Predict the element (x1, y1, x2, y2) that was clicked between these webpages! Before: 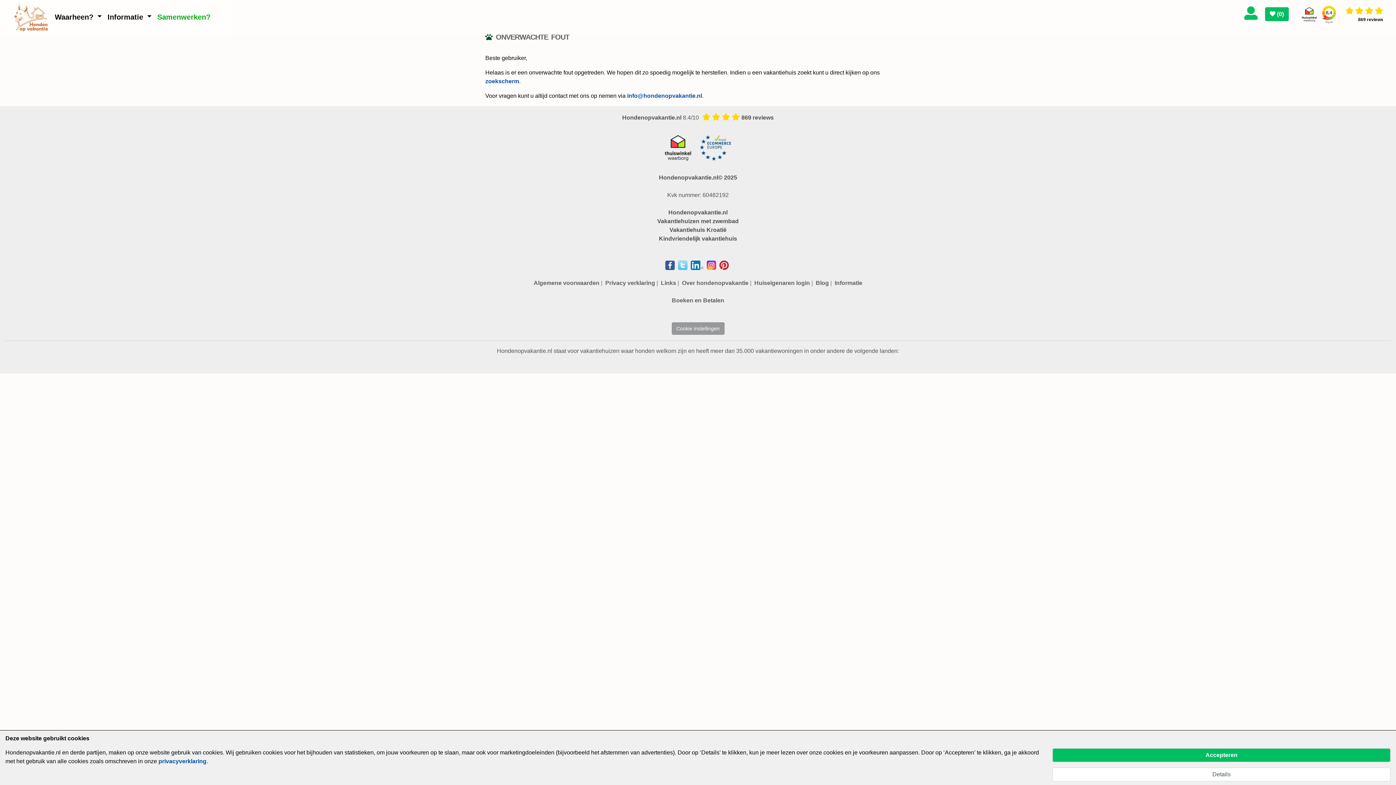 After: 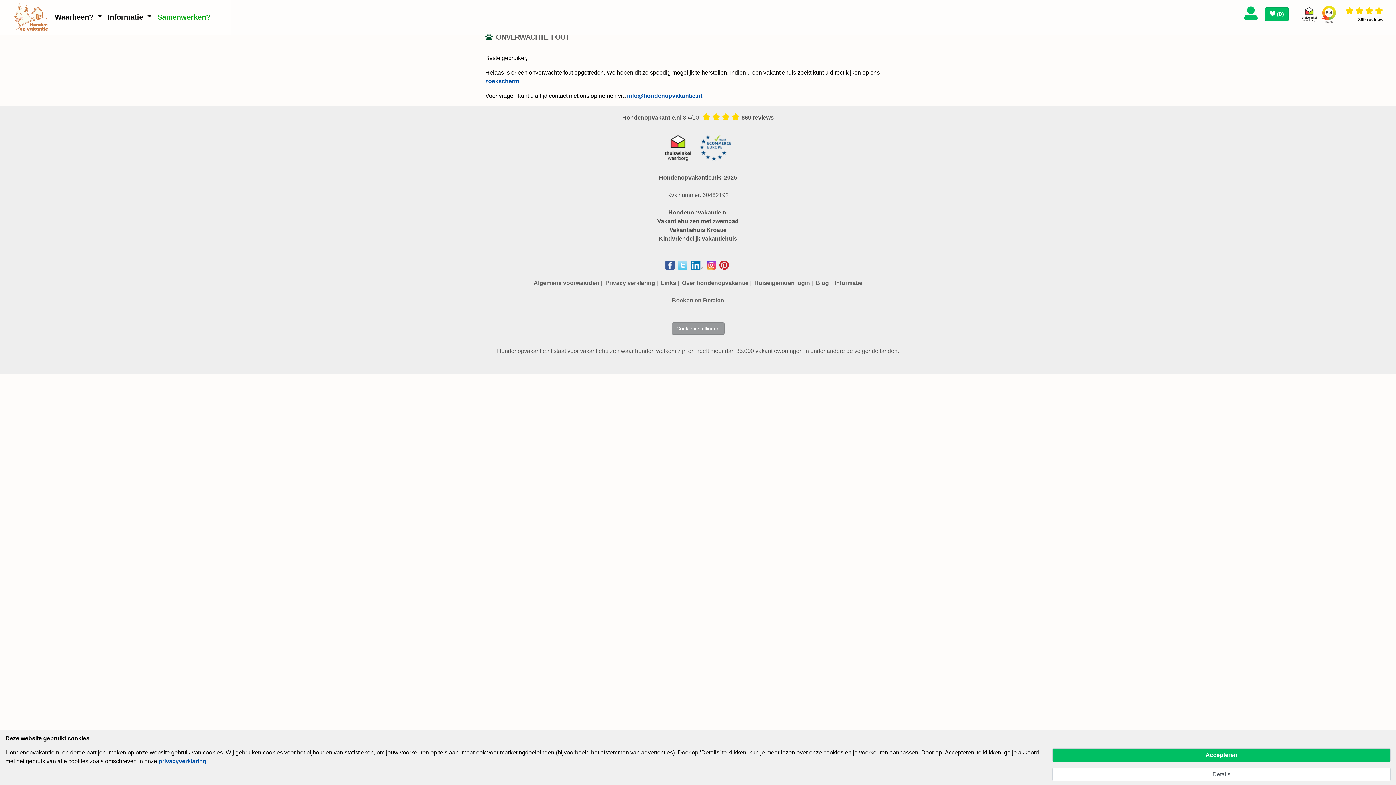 Action: bbox: (691, 261, 705, 268)